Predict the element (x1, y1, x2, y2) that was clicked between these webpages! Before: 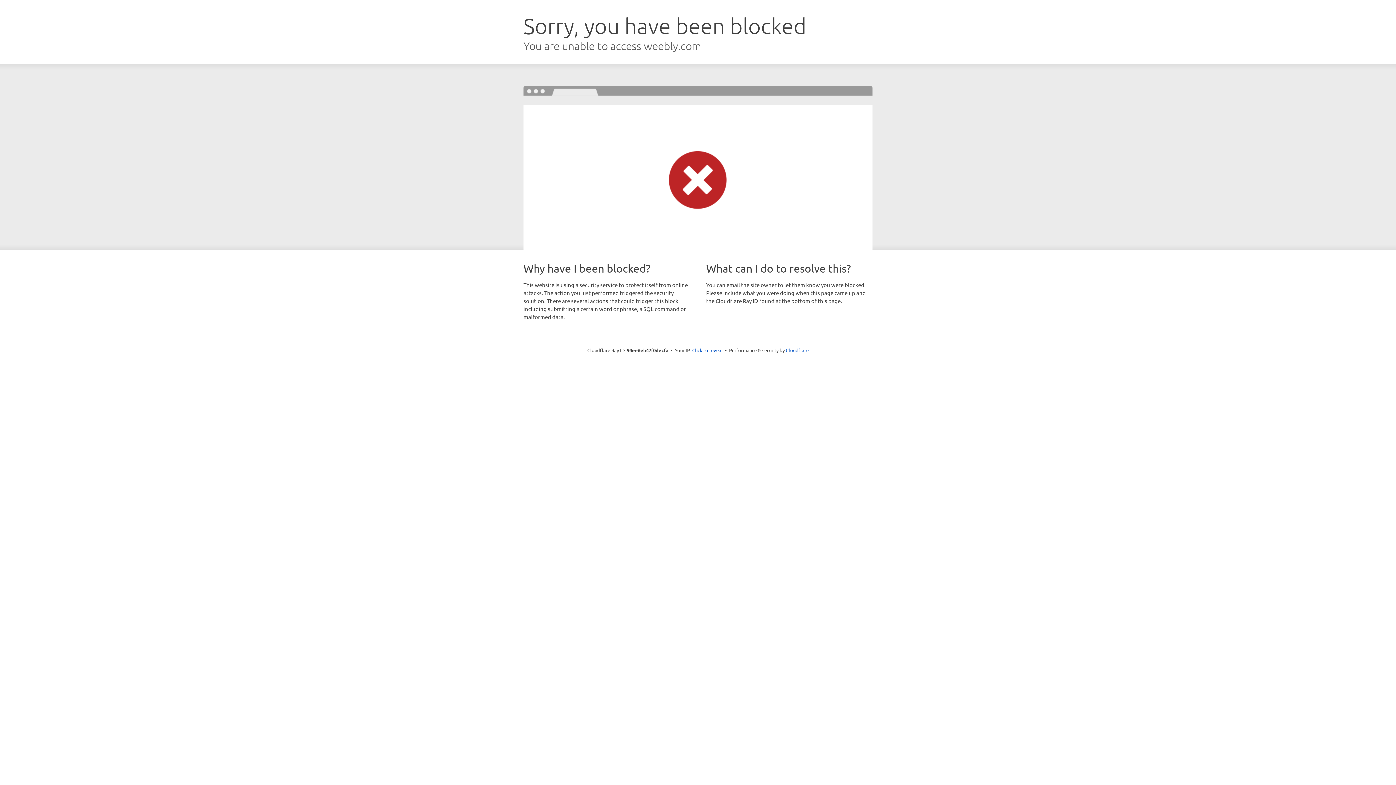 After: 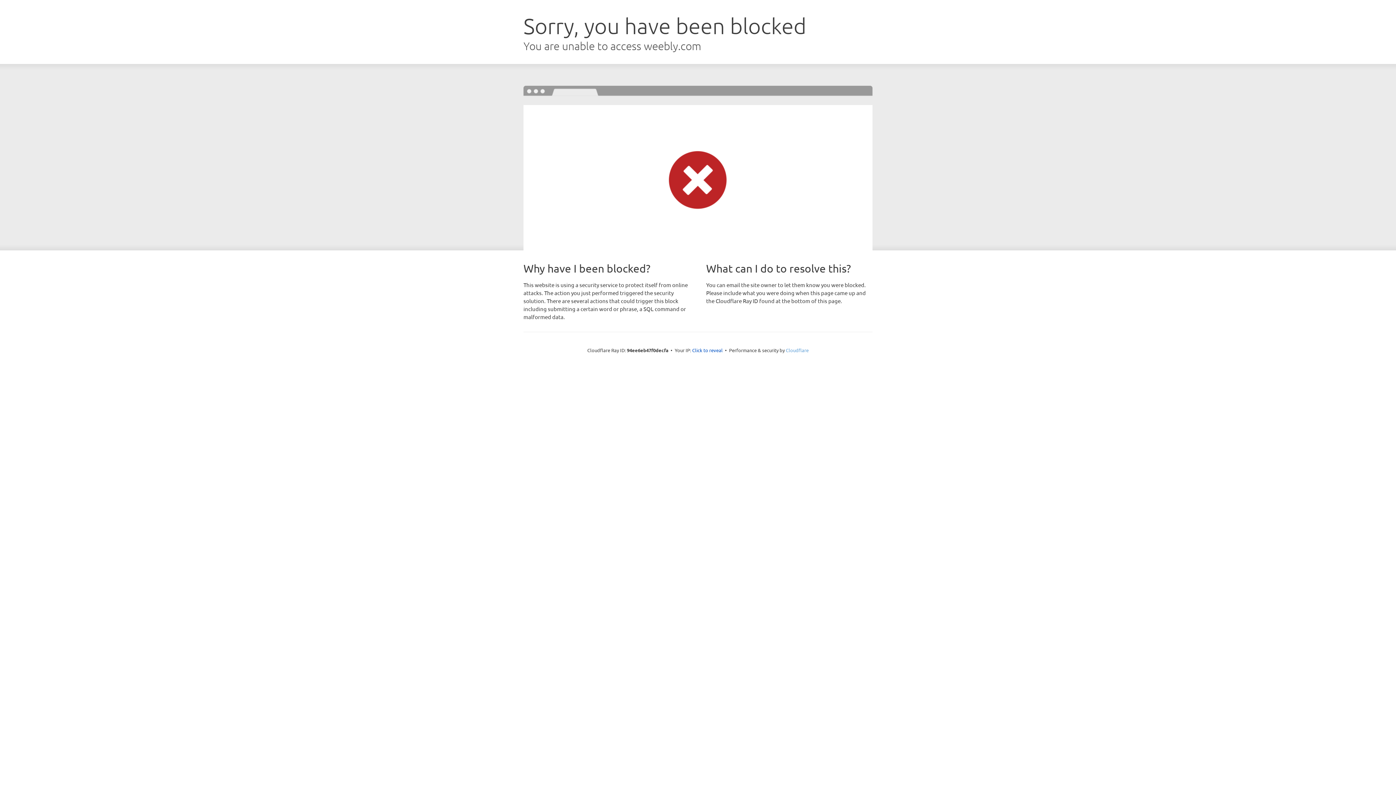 Action: bbox: (786, 347, 808, 353) label: Cloudflare